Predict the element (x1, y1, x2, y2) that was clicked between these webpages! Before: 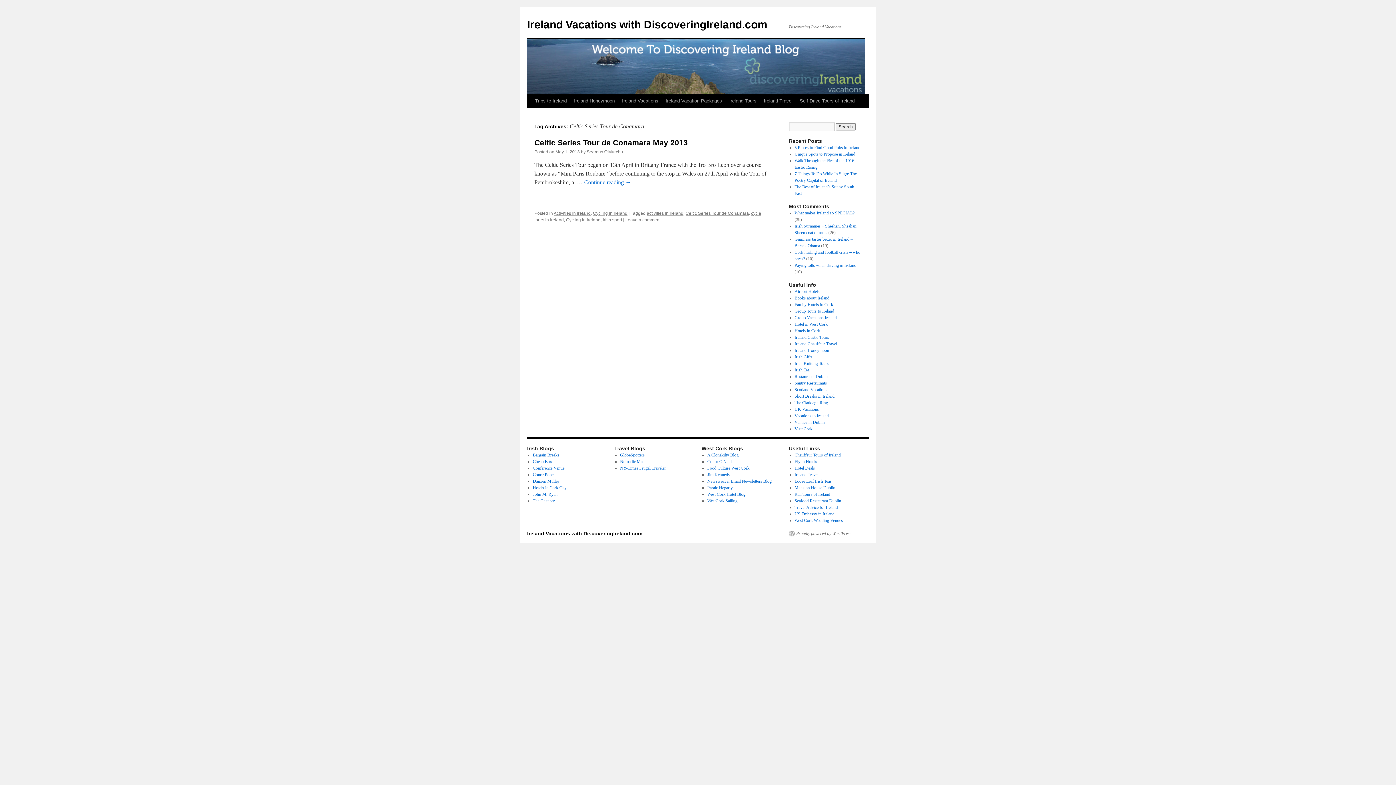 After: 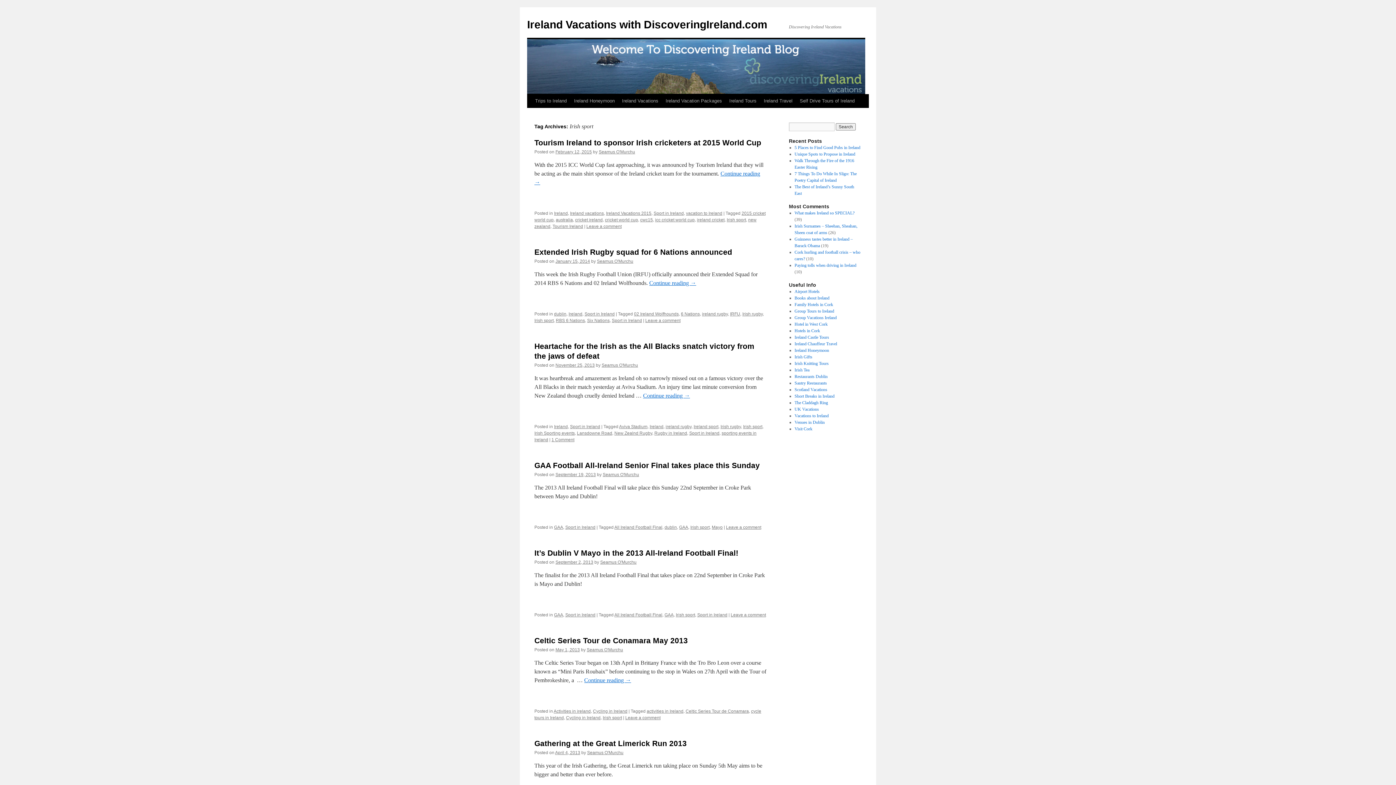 Action: label: Irish sport bbox: (602, 217, 622, 222)